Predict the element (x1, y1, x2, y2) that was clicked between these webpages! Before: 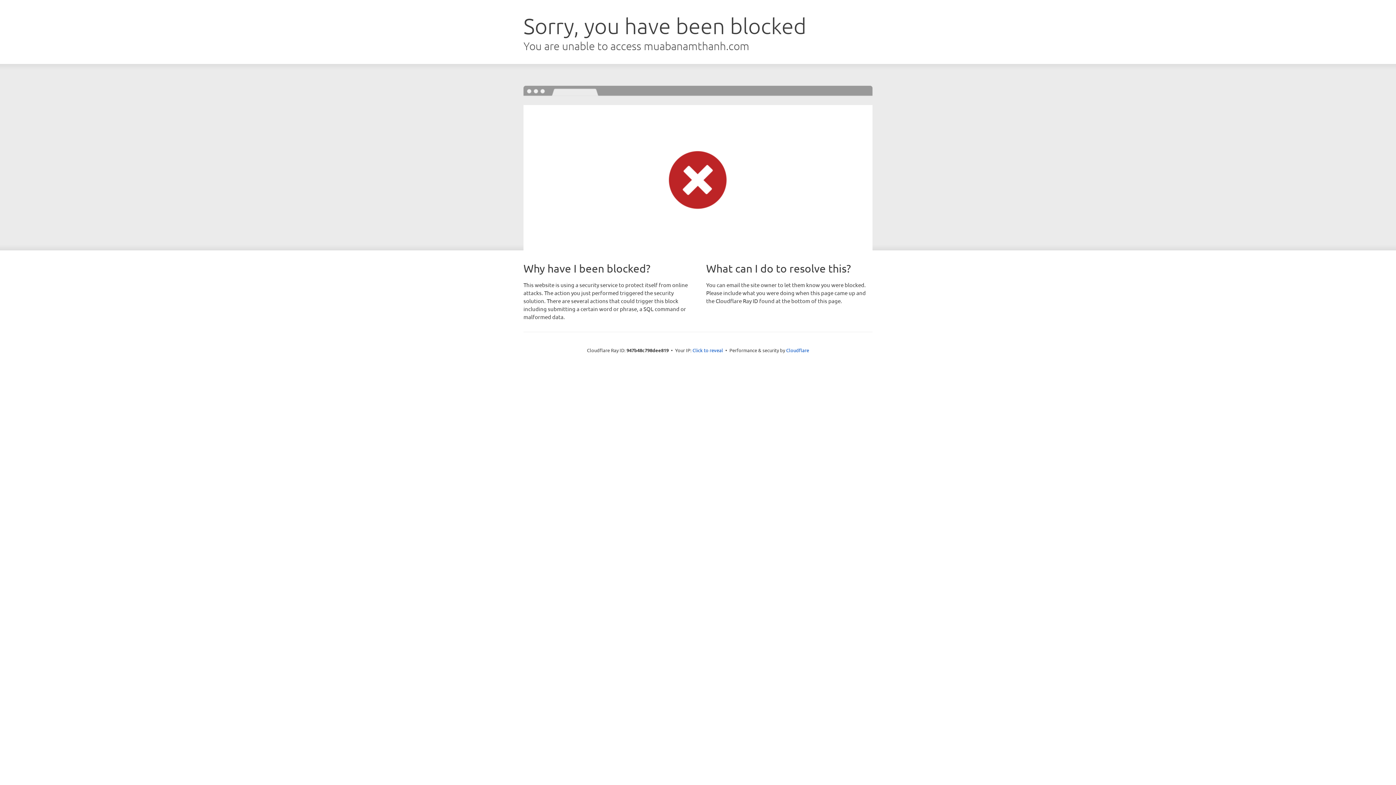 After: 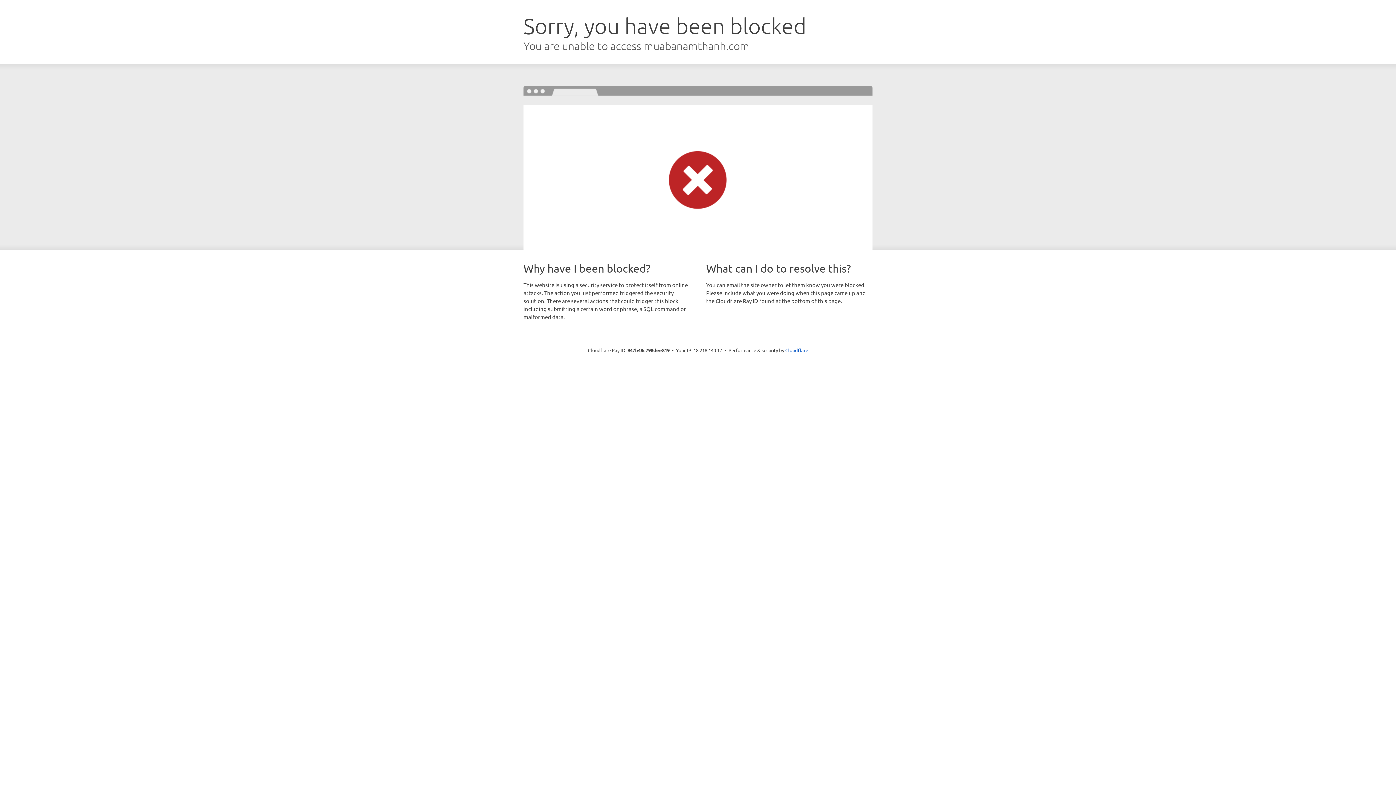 Action: label: Click to reveal bbox: (692, 346, 723, 353)